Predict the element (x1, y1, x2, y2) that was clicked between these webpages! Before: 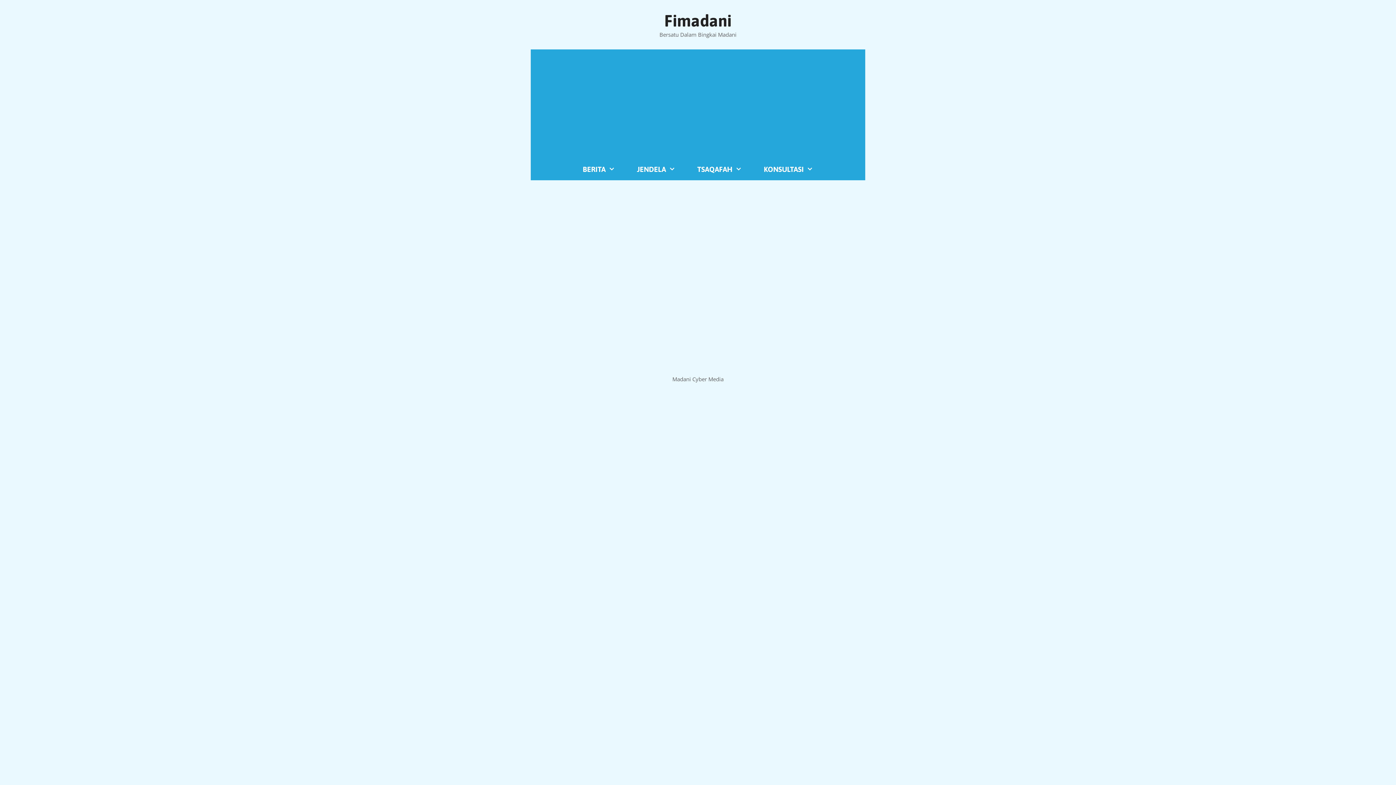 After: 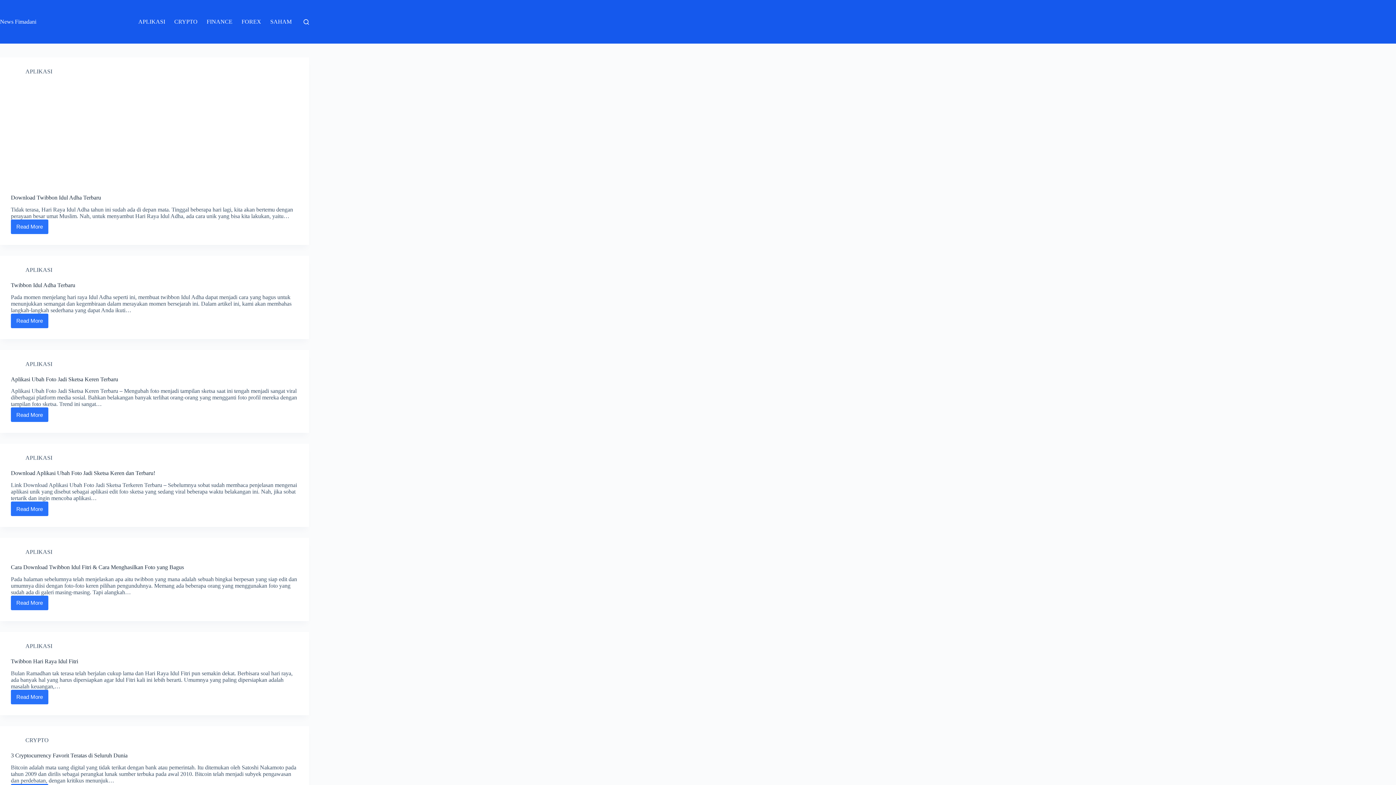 Action: bbox: (572, 158, 626, 180) label: BERITA